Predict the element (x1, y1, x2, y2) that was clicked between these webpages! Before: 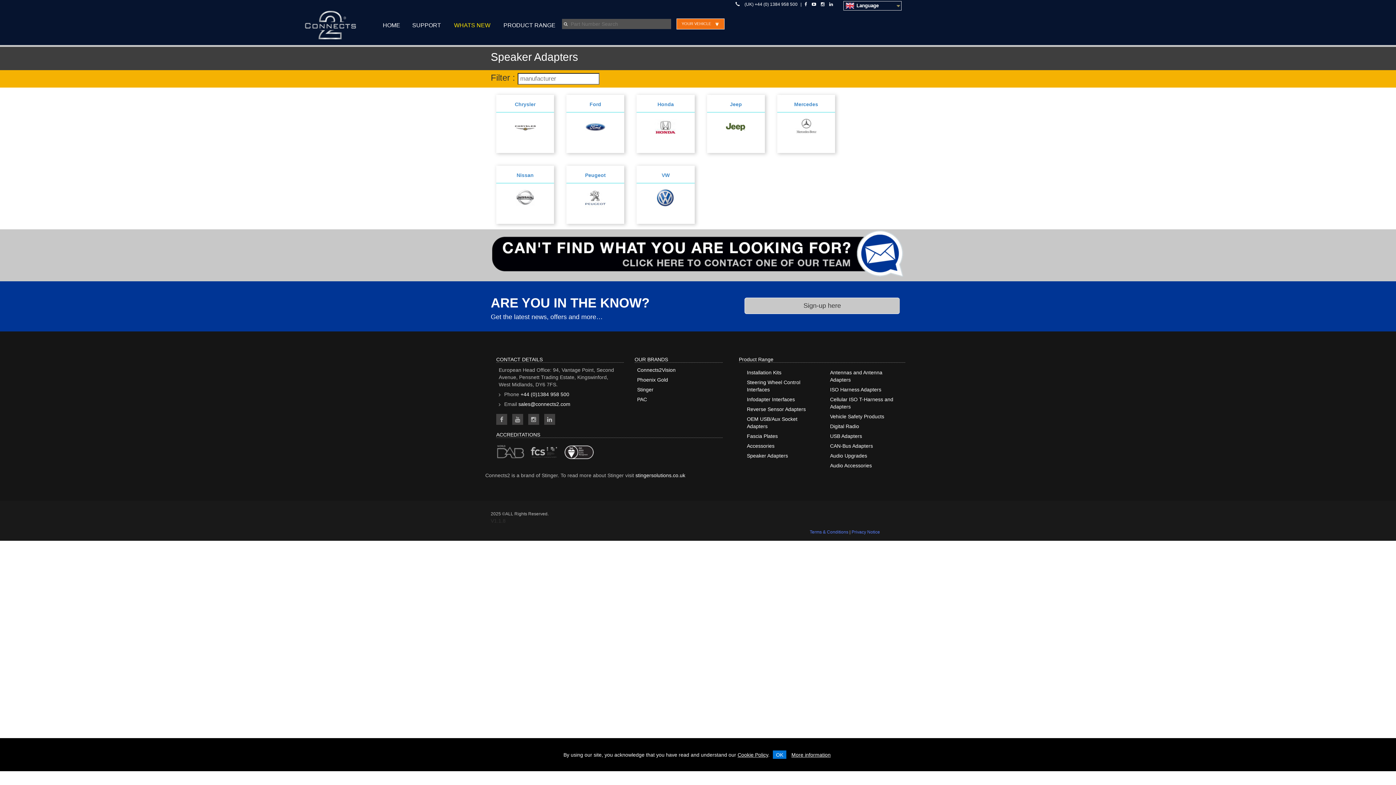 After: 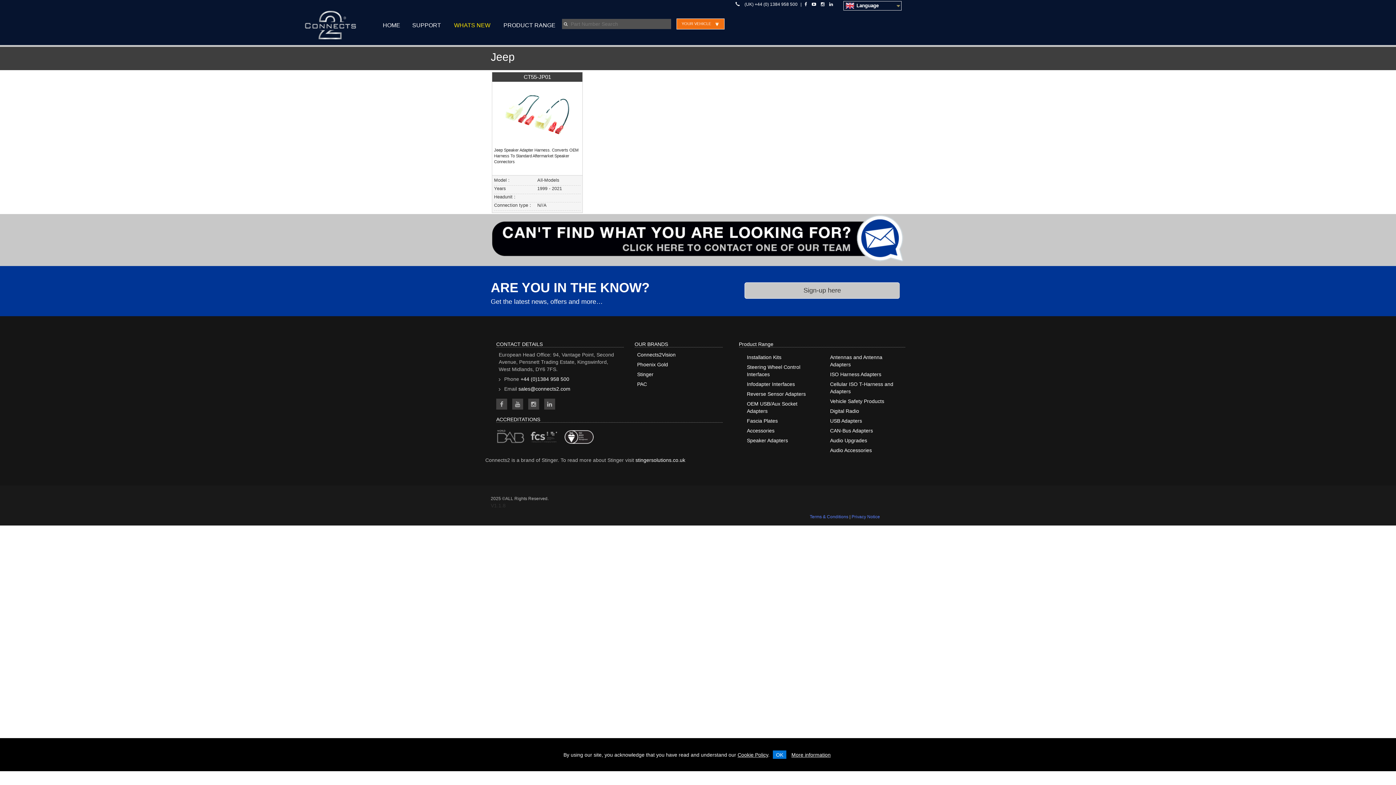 Action: label: Jeep bbox: (701, 94, 770, 153)